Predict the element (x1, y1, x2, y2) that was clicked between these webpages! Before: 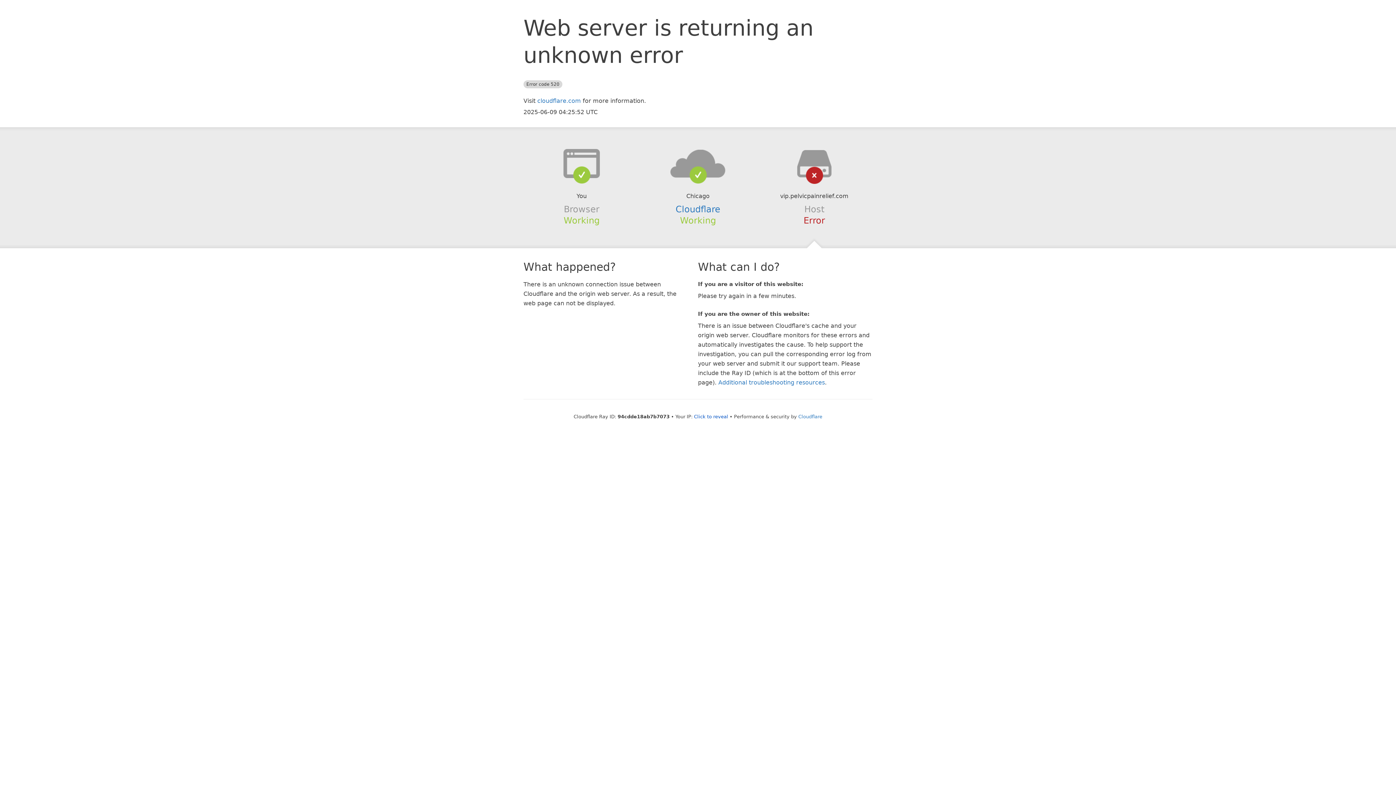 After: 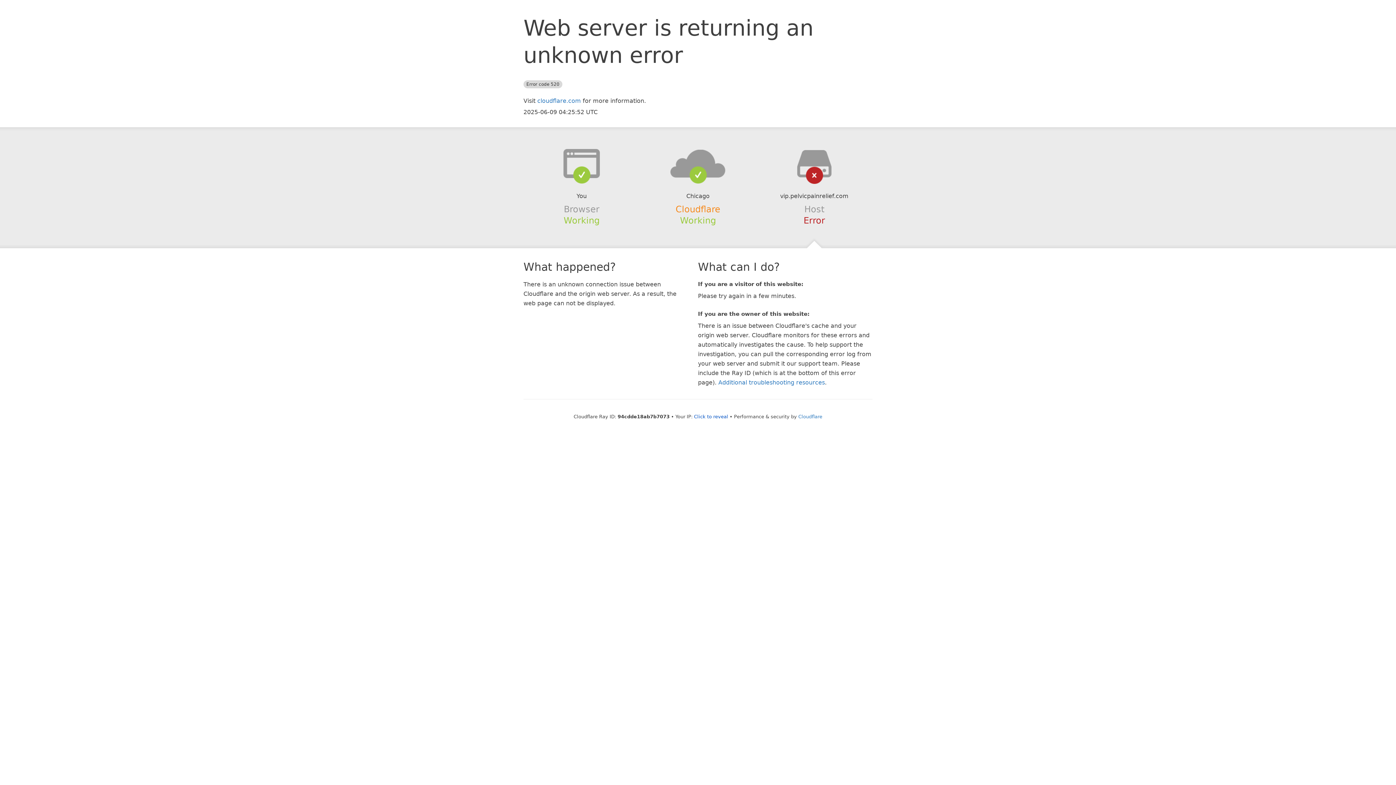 Action: label: Cloudflare bbox: (675, 204, 720, 214)